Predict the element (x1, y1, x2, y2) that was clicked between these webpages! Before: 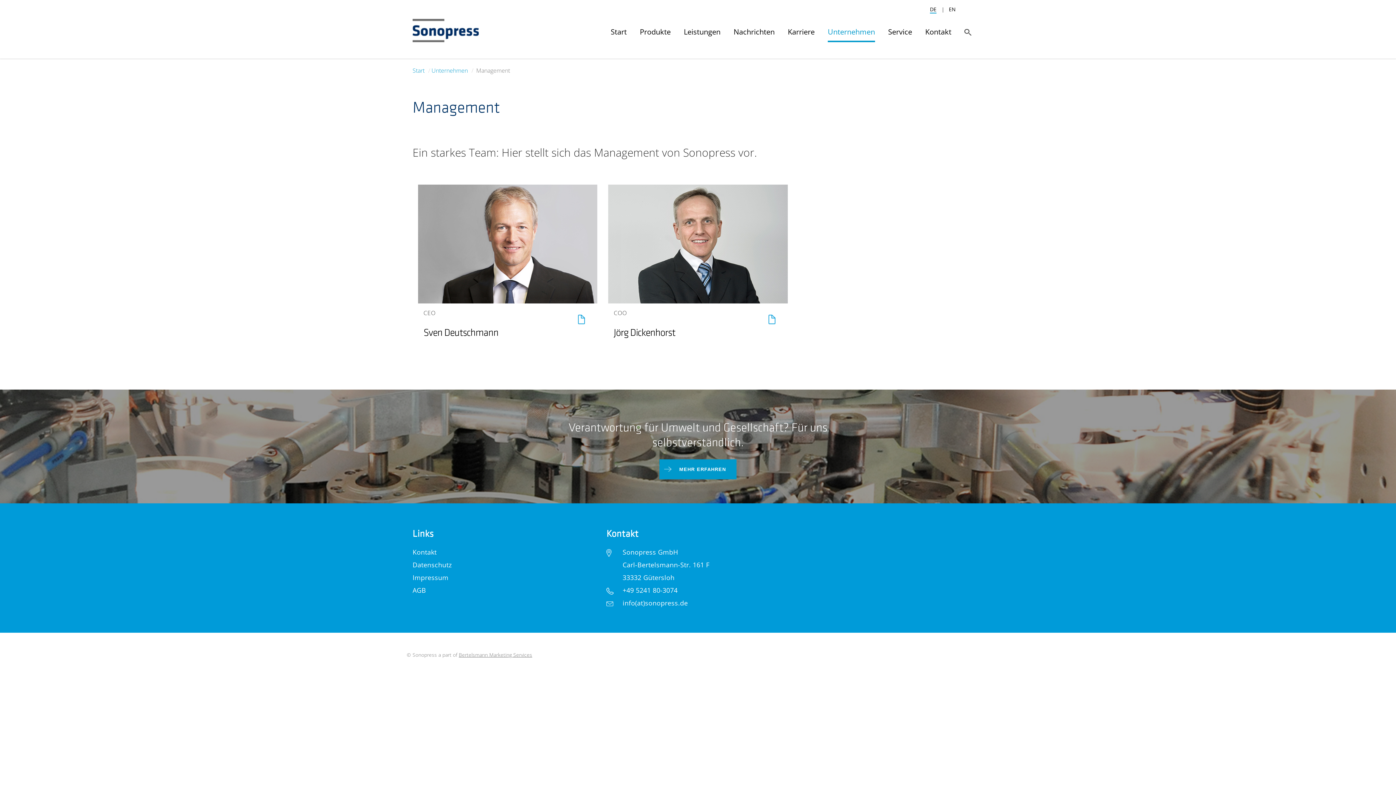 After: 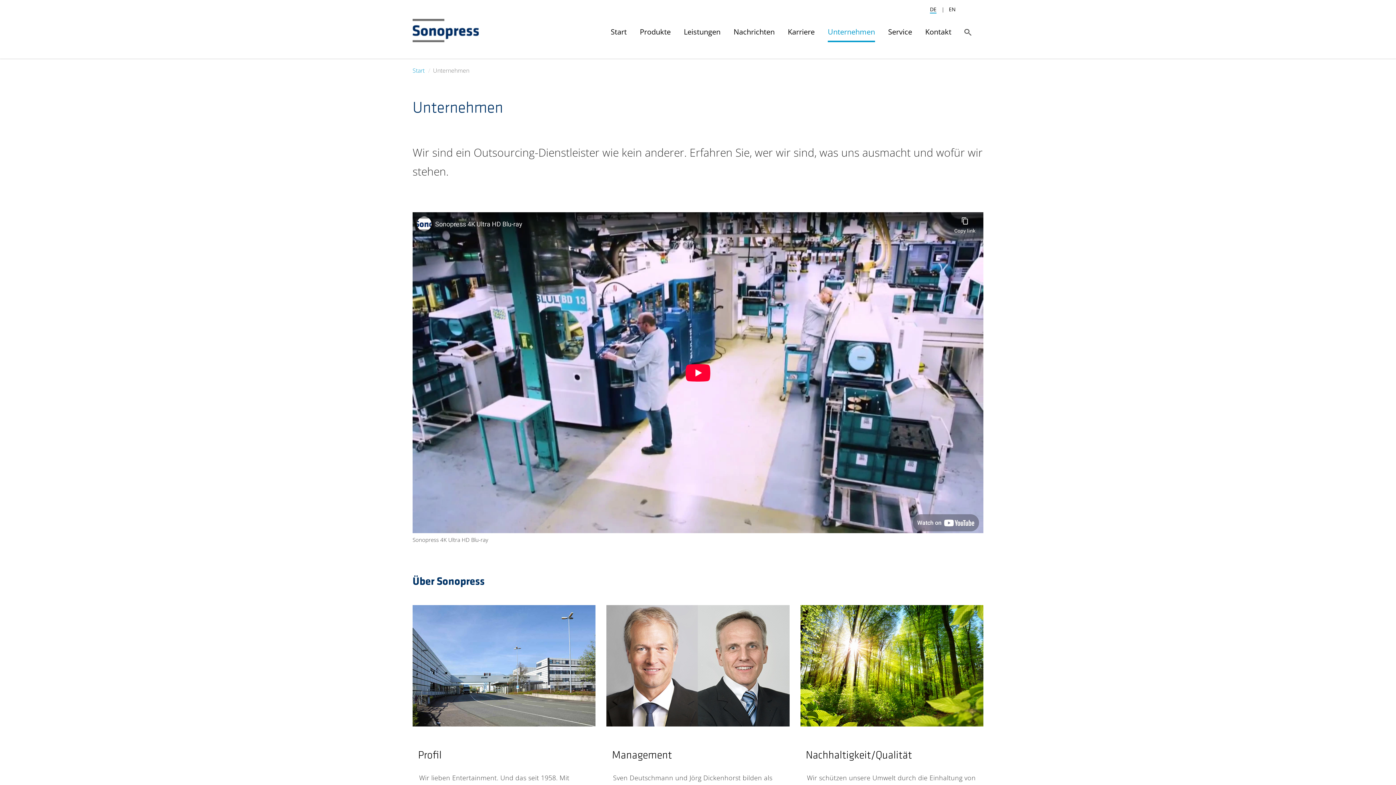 Action: bbox: (828, 27, 875, 36) label: Unternehmen